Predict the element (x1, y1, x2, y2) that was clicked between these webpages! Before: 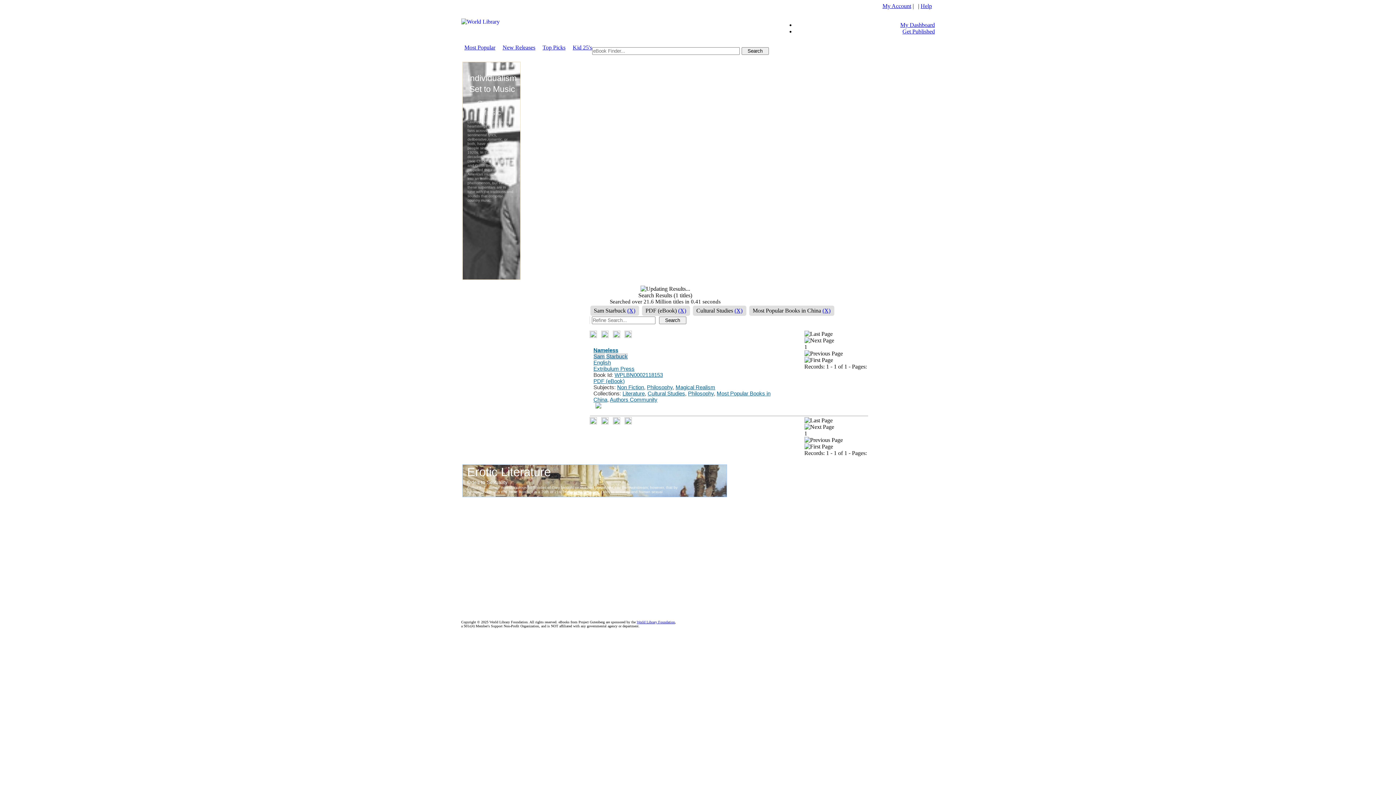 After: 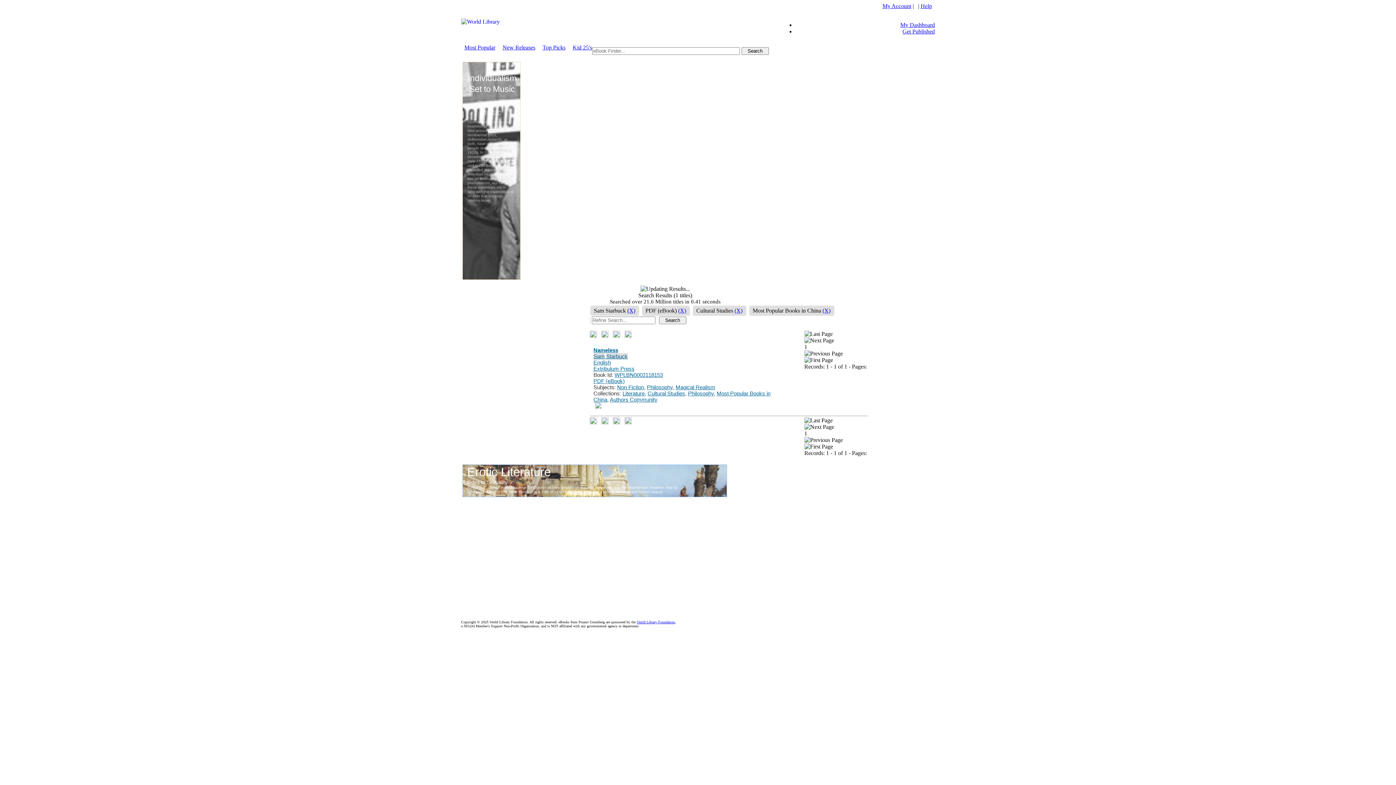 Action: bbox: (804, 337, 834, 343)